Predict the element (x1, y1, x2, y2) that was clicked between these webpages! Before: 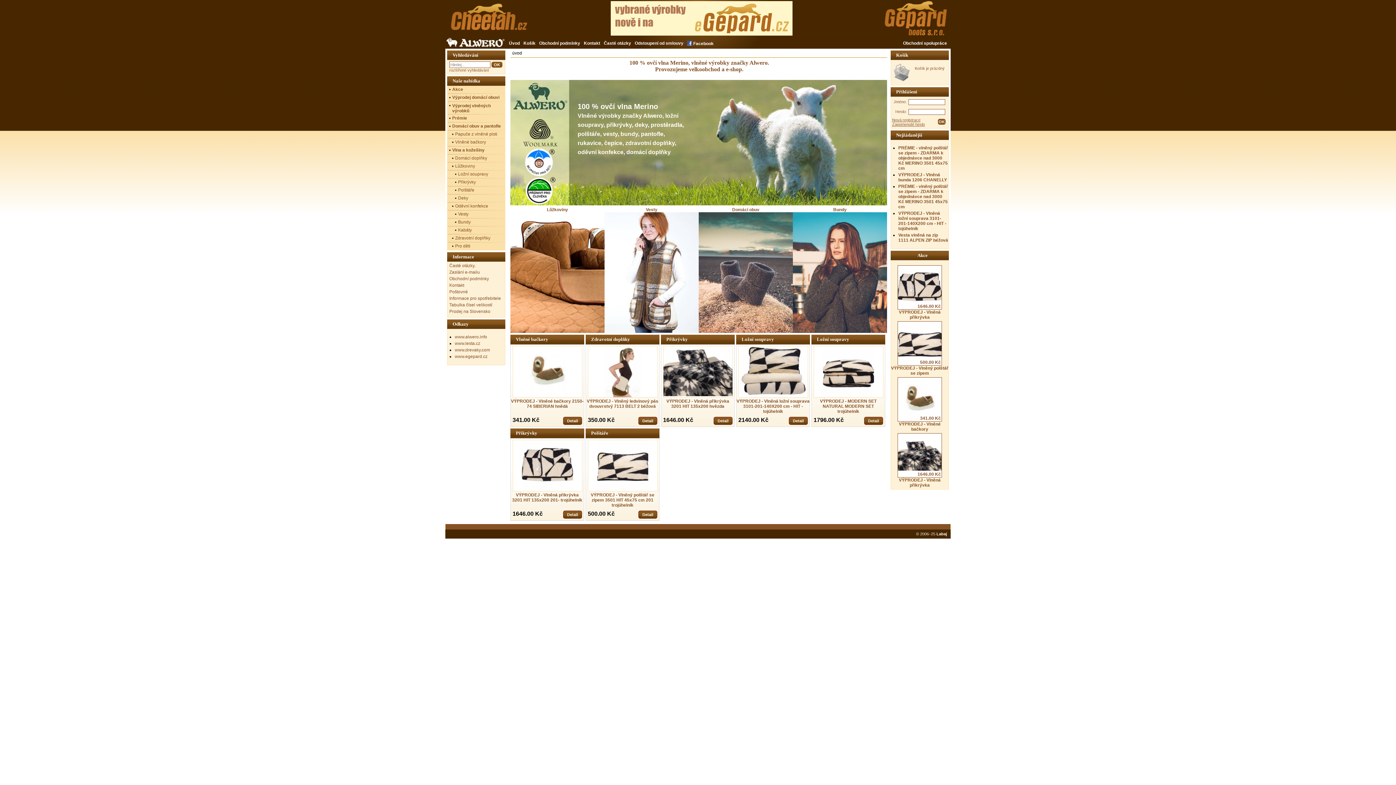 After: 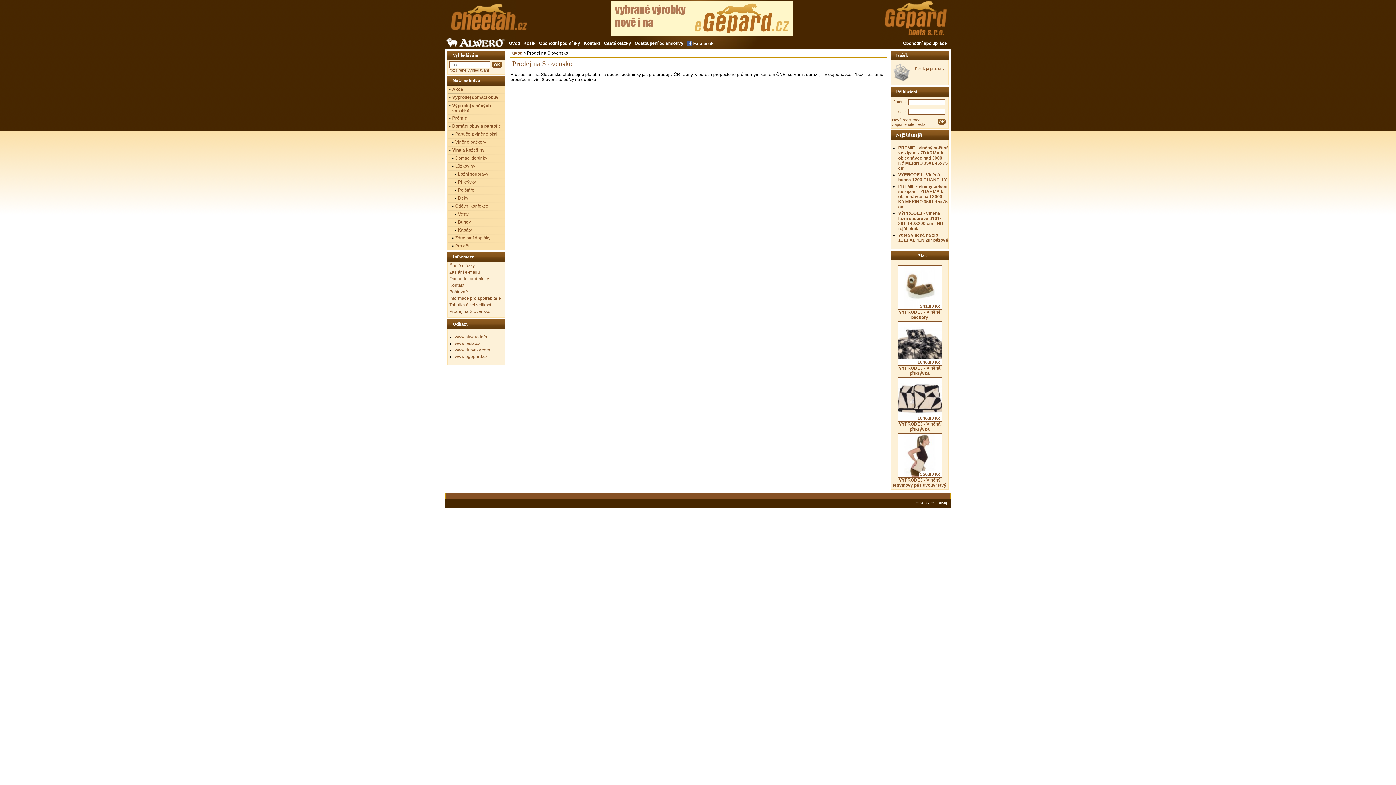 Action: label: Prodej na Slovensko bbox: (449, 309, 503, 314)